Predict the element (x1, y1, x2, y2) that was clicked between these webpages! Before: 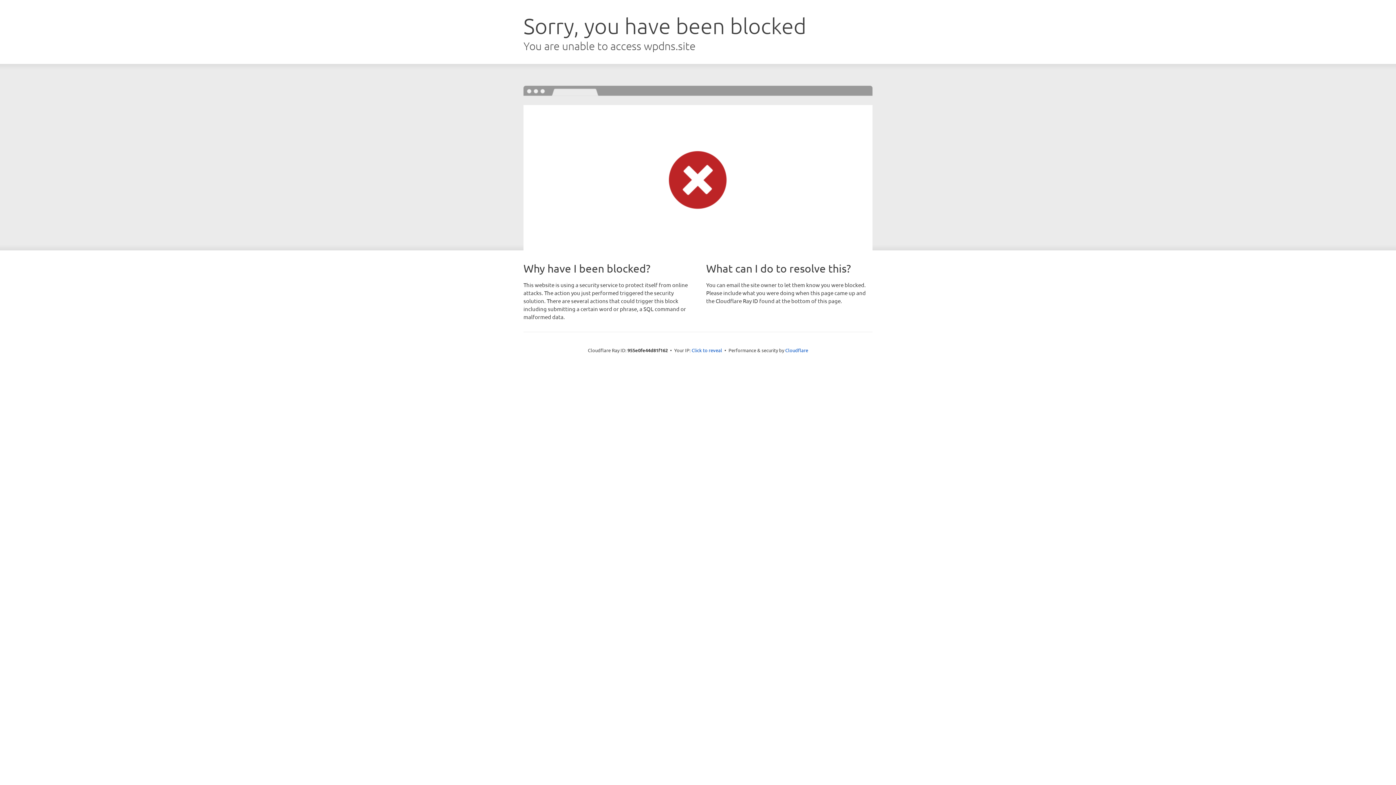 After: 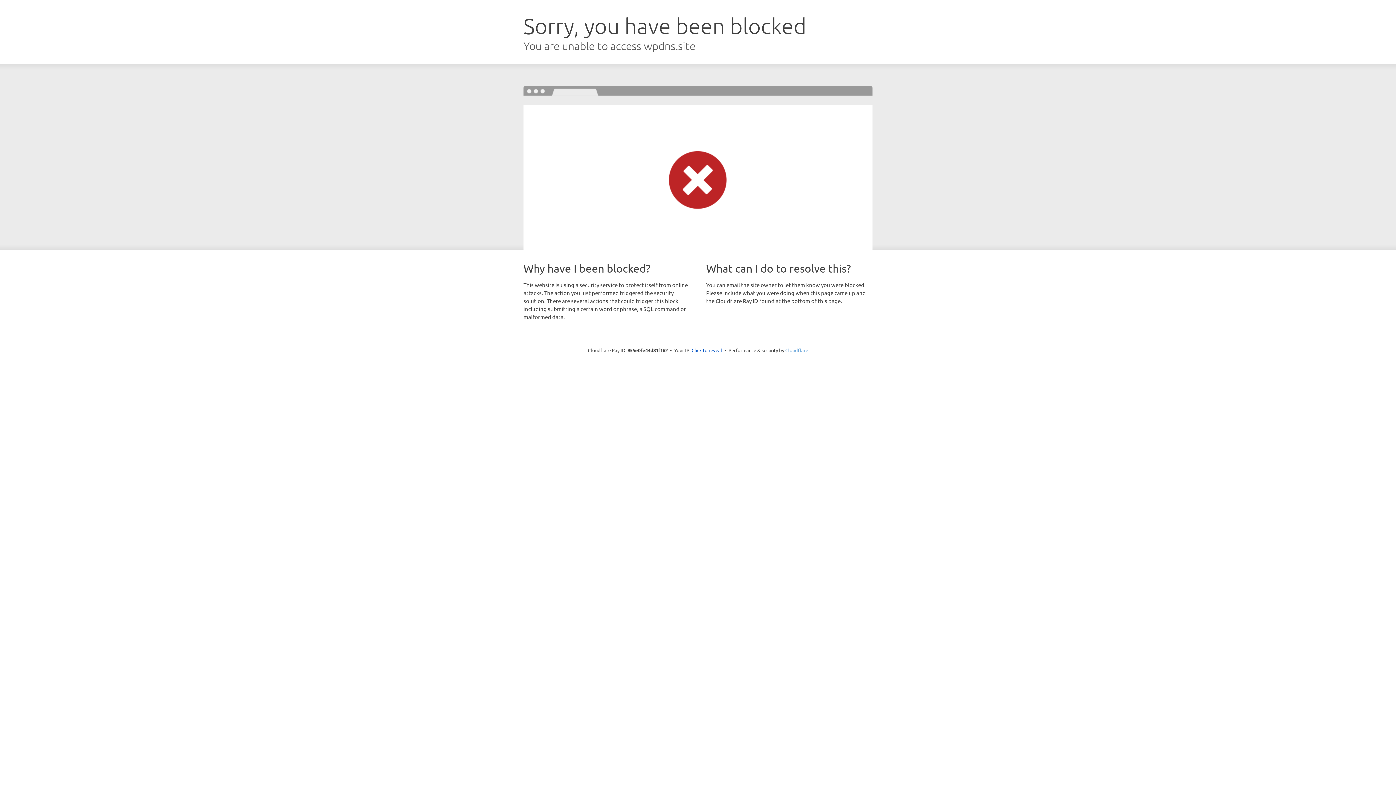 Action: label: Cloudflare bbox: (785, 347, 808, 353)